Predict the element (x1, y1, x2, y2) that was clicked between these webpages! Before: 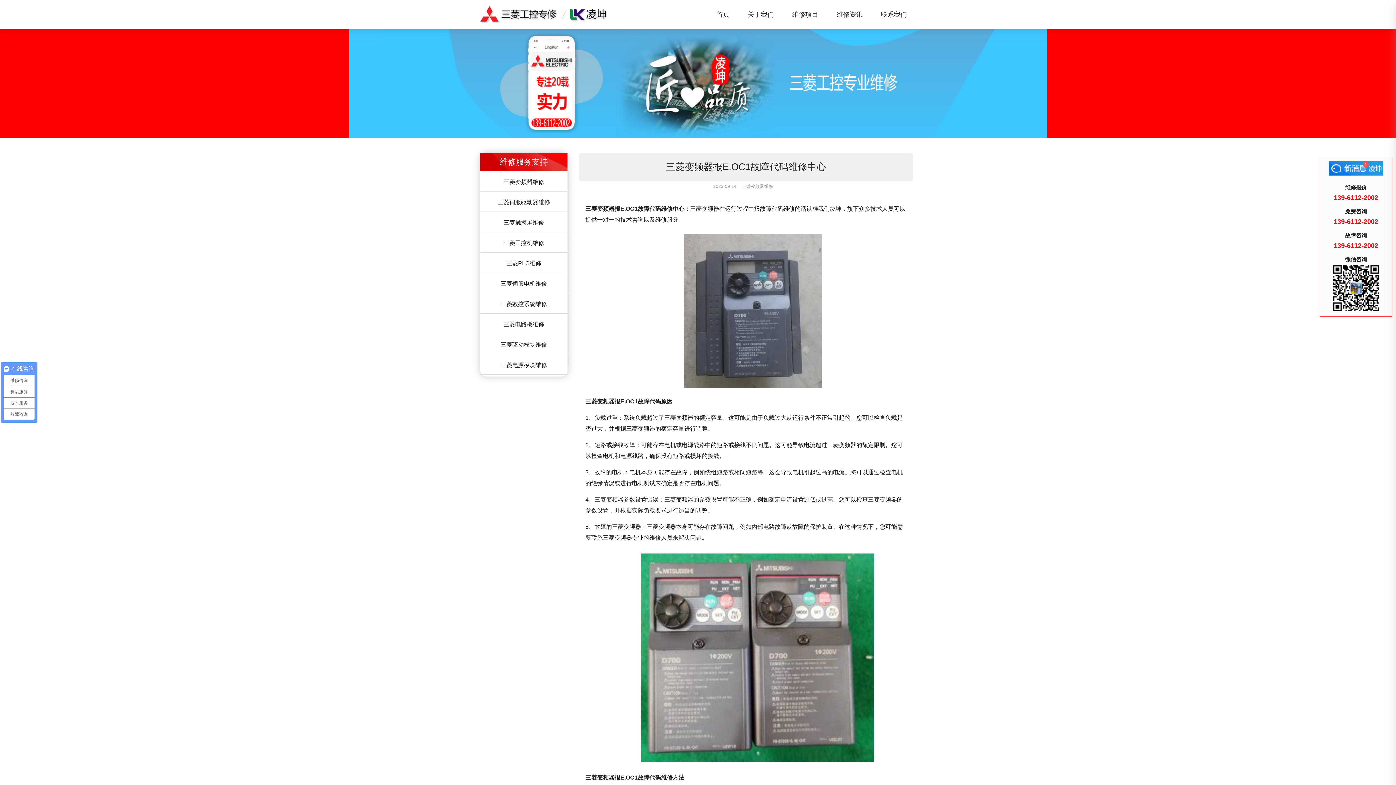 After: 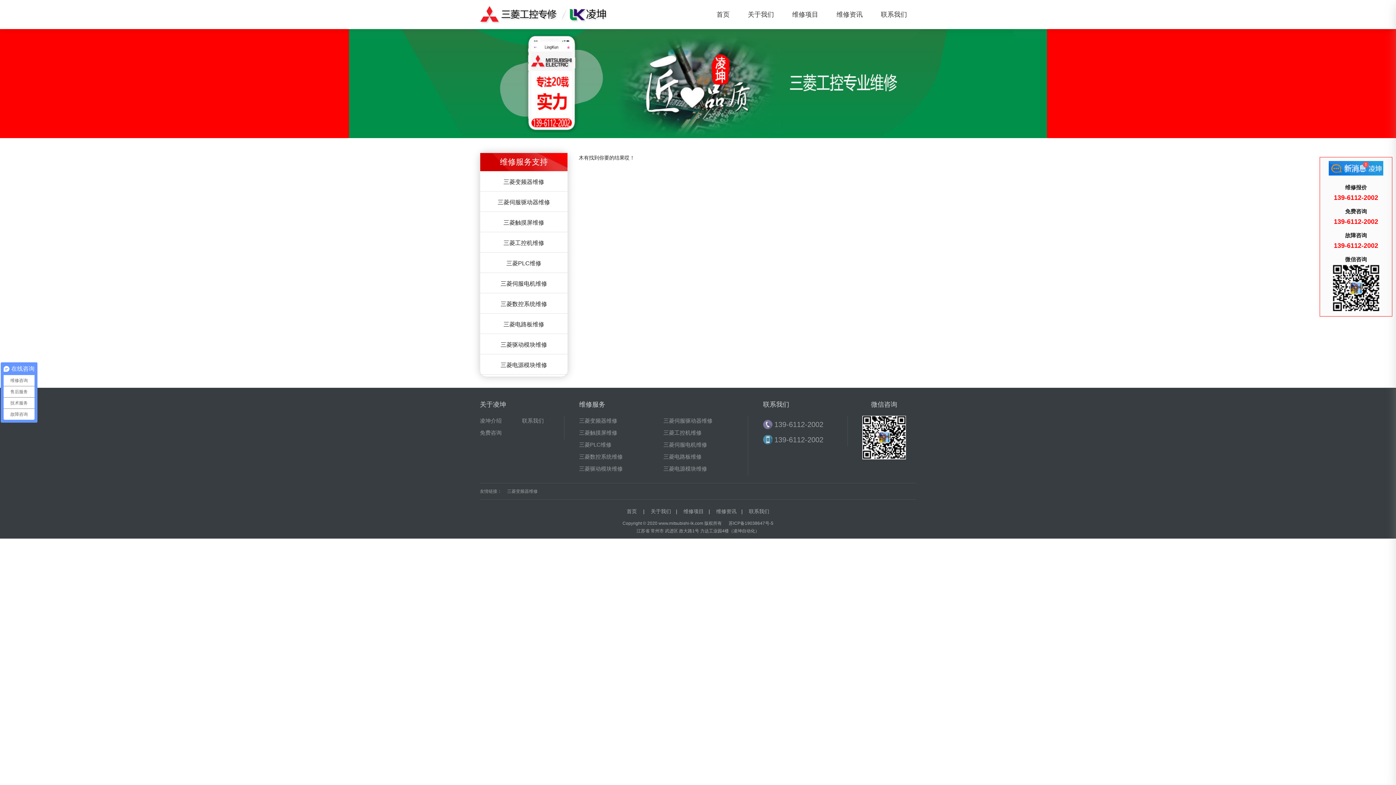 Action: label: 三菱电源模块维修 bbox: (480, 356, 567, 374)